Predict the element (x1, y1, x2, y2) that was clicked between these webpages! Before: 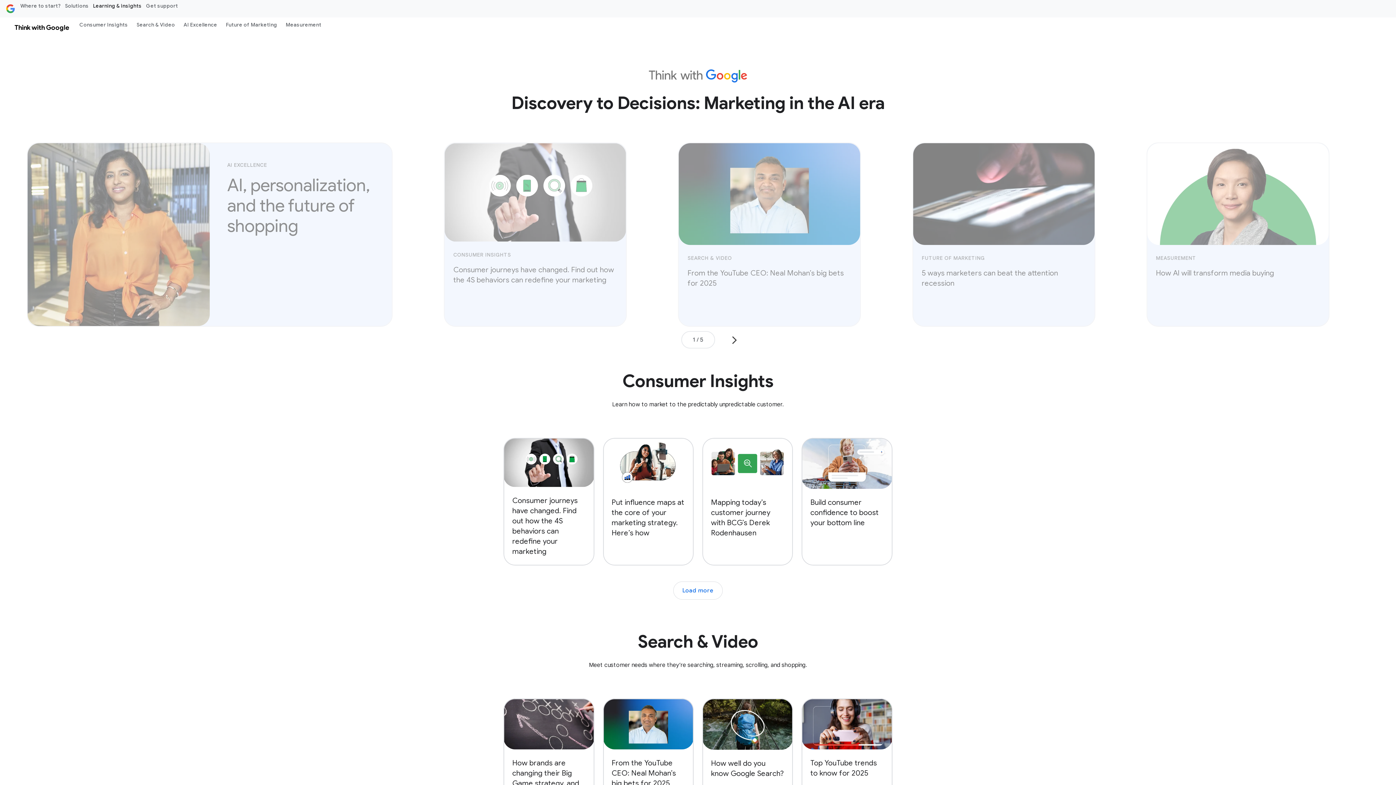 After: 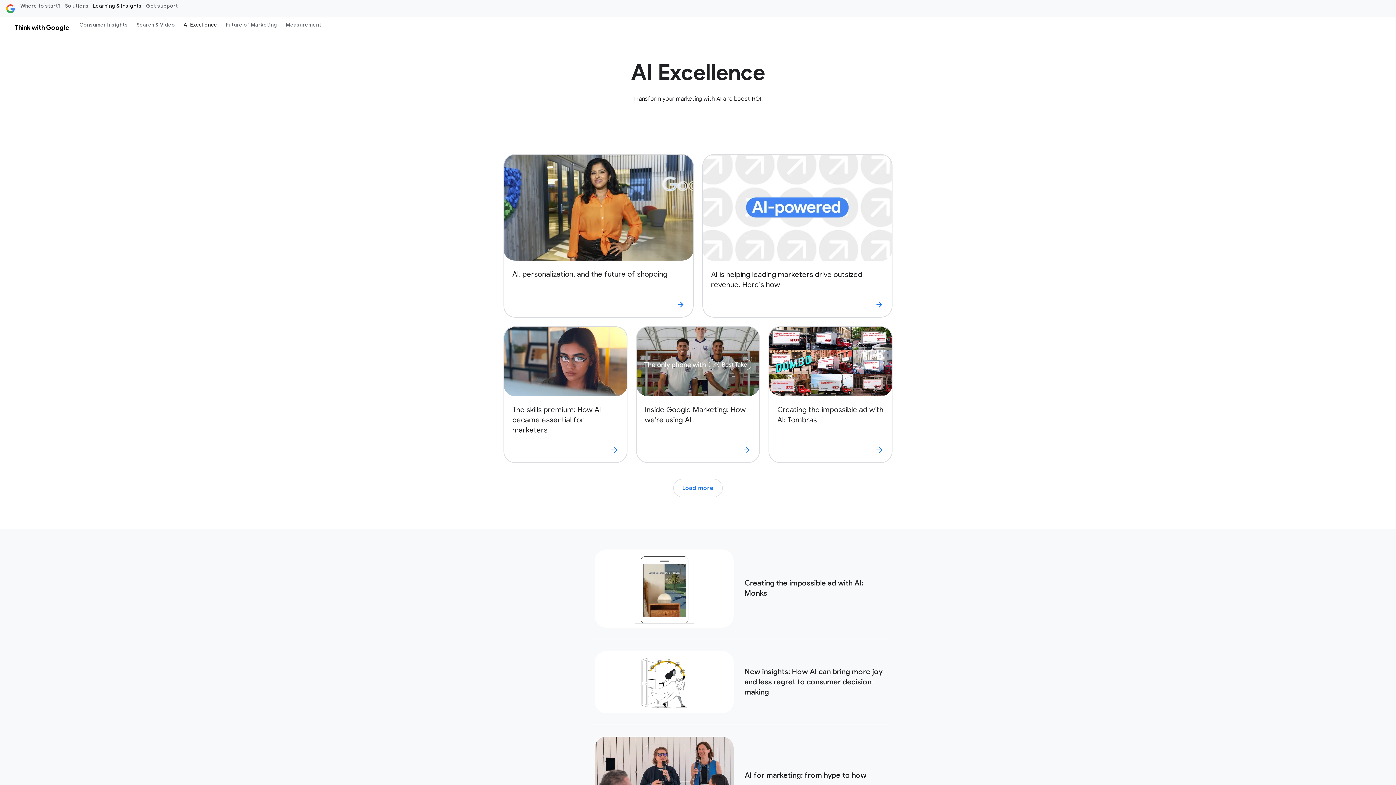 Action: bbox: (179, 18, 221, 30) label: AI Excellence